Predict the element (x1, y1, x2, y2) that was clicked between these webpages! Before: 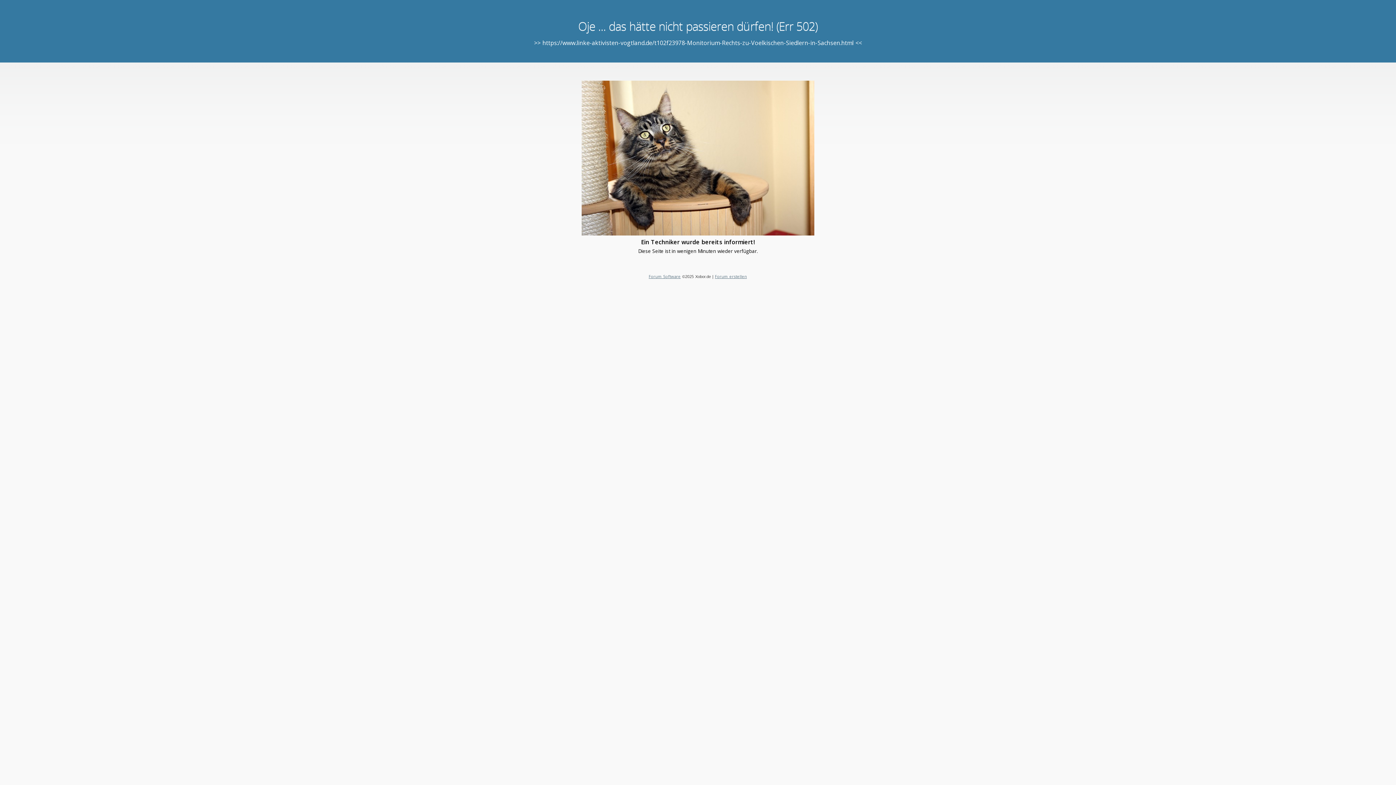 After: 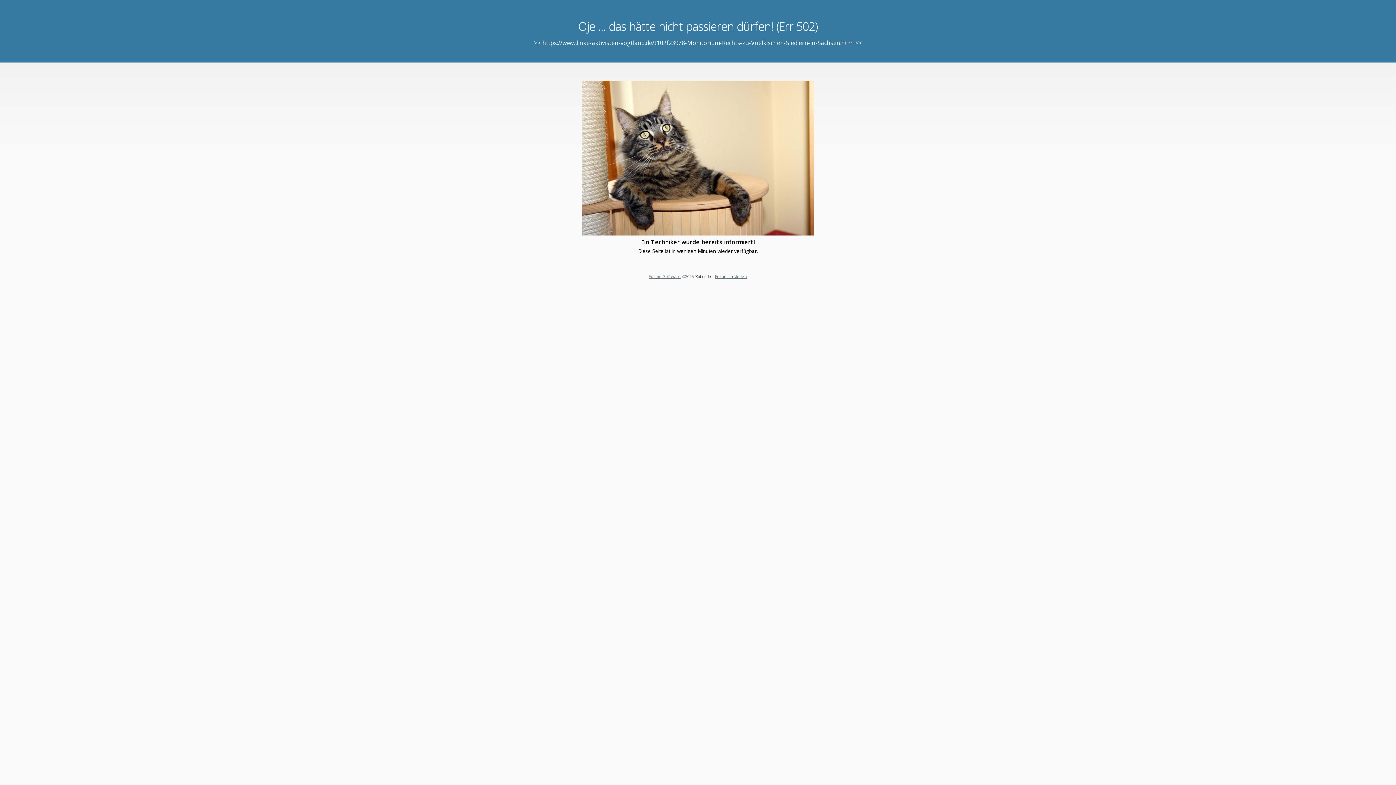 Action: label: Forum erstellen bbox: (715, 273, 747, 279)